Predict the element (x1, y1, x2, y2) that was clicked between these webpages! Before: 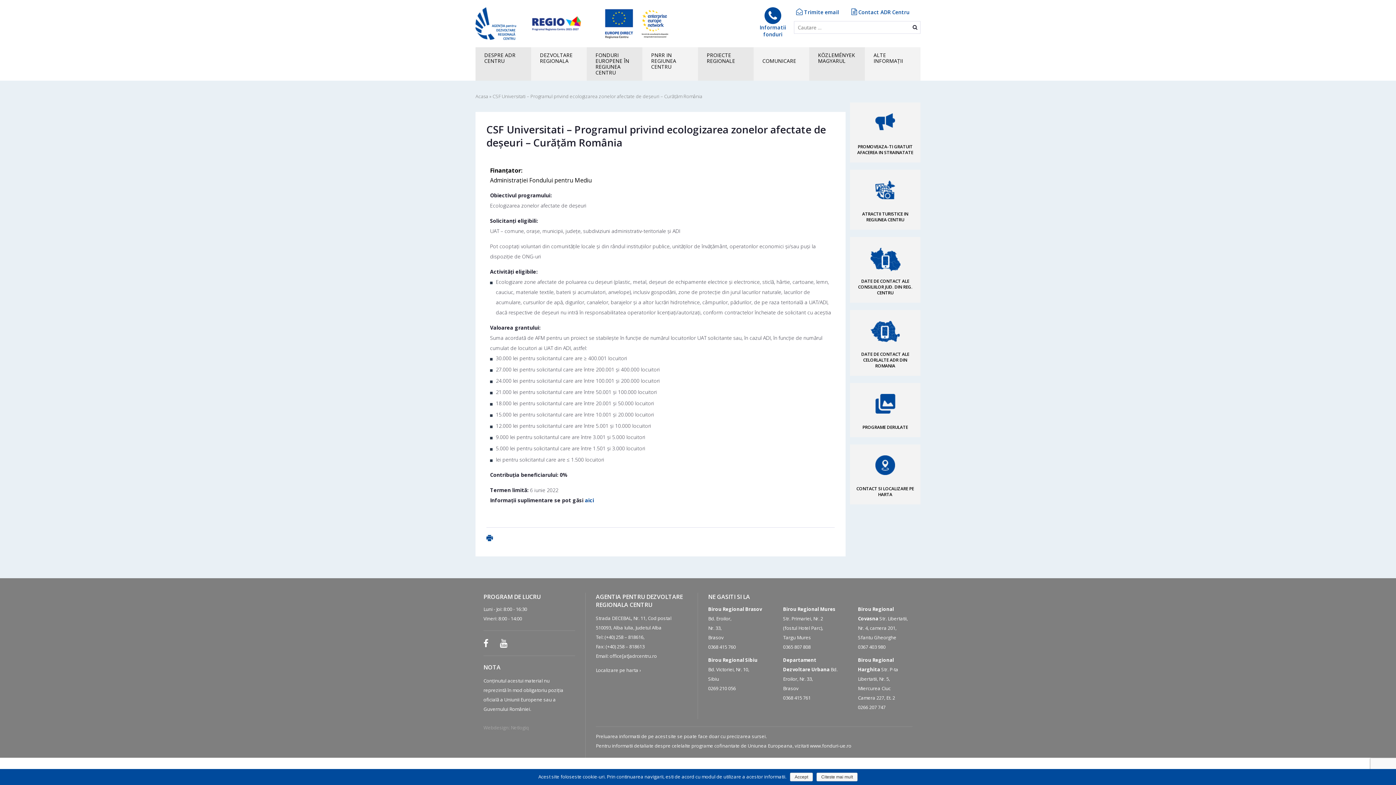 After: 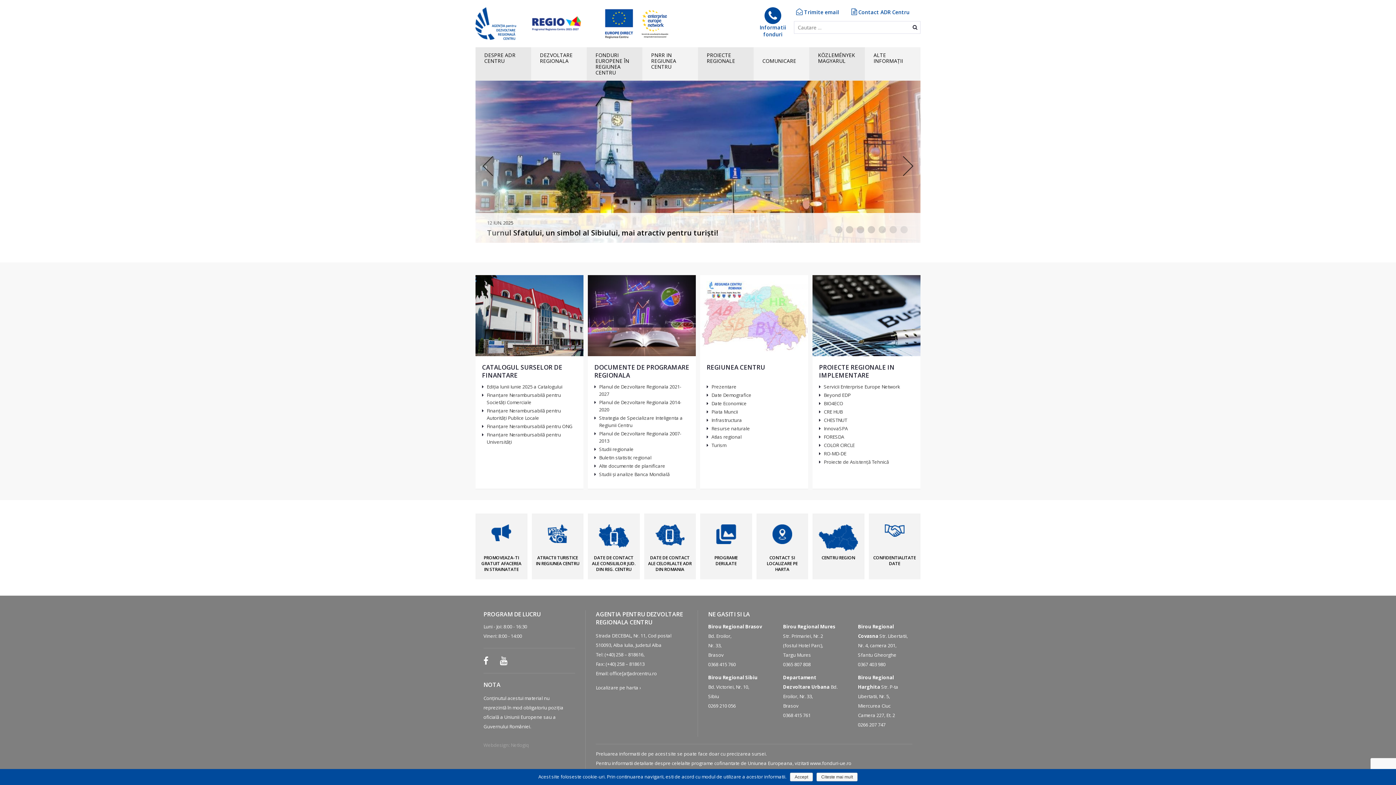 Action: bbox: (475, 93, 488, 99) label: Acasa